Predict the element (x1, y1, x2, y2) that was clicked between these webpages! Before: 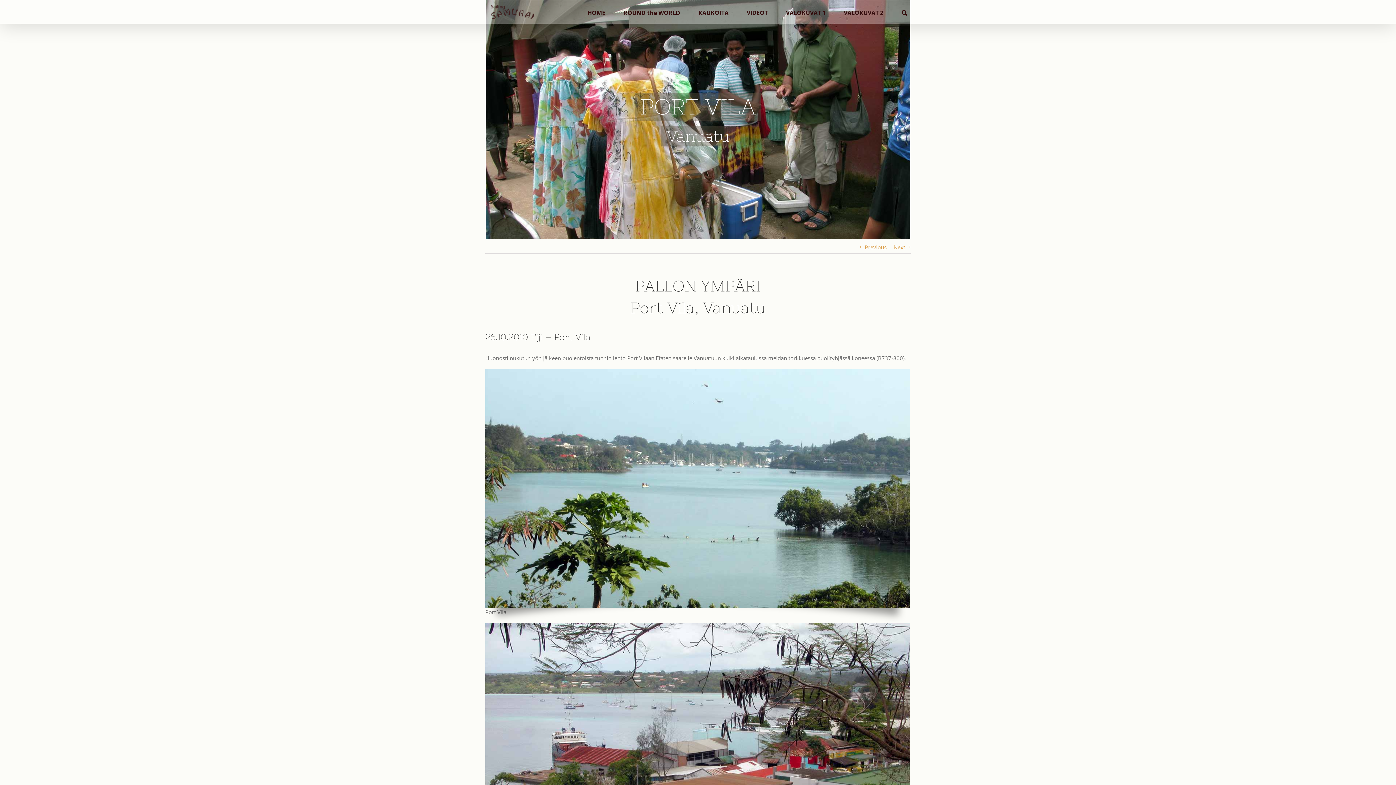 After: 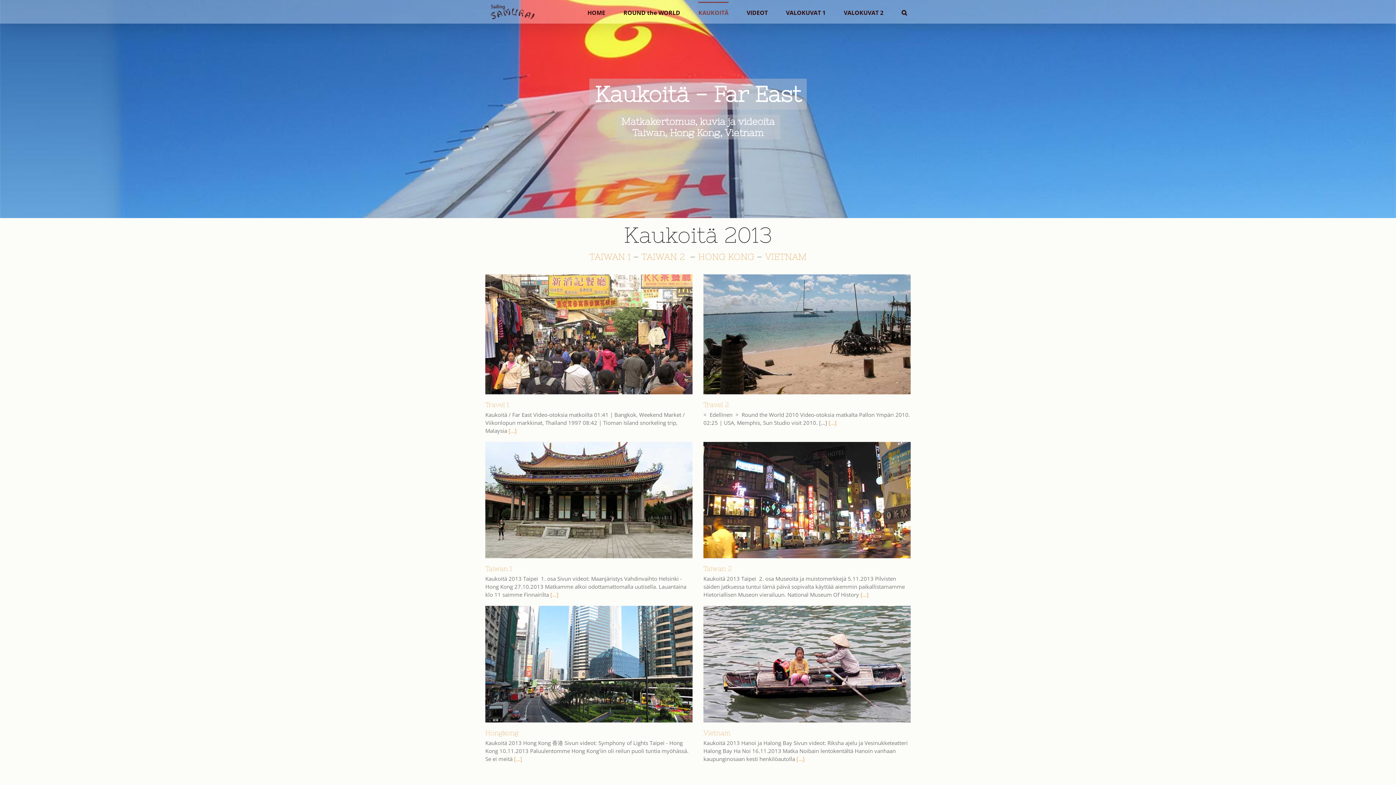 Action: bbox: (698, 1, 728, 22) label: KAUKOITÄ